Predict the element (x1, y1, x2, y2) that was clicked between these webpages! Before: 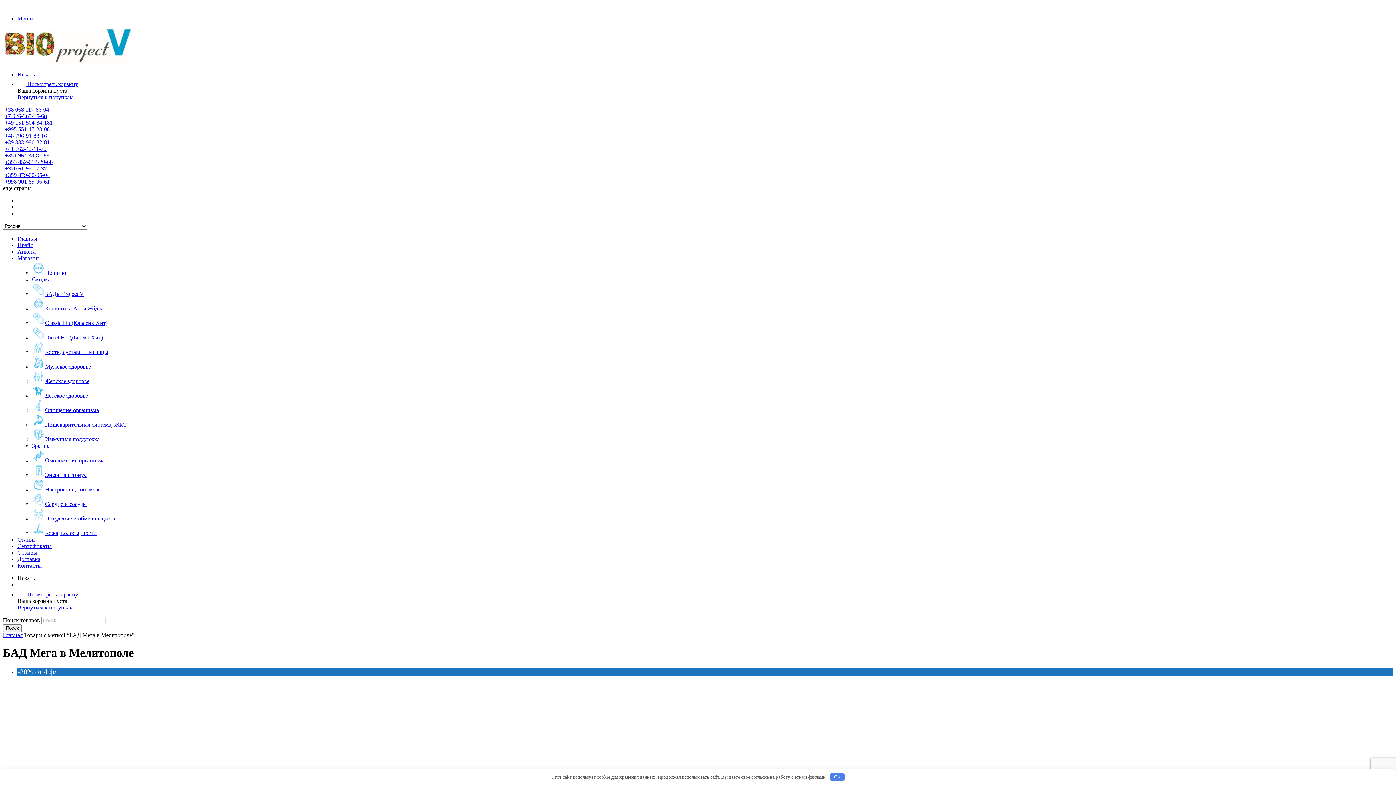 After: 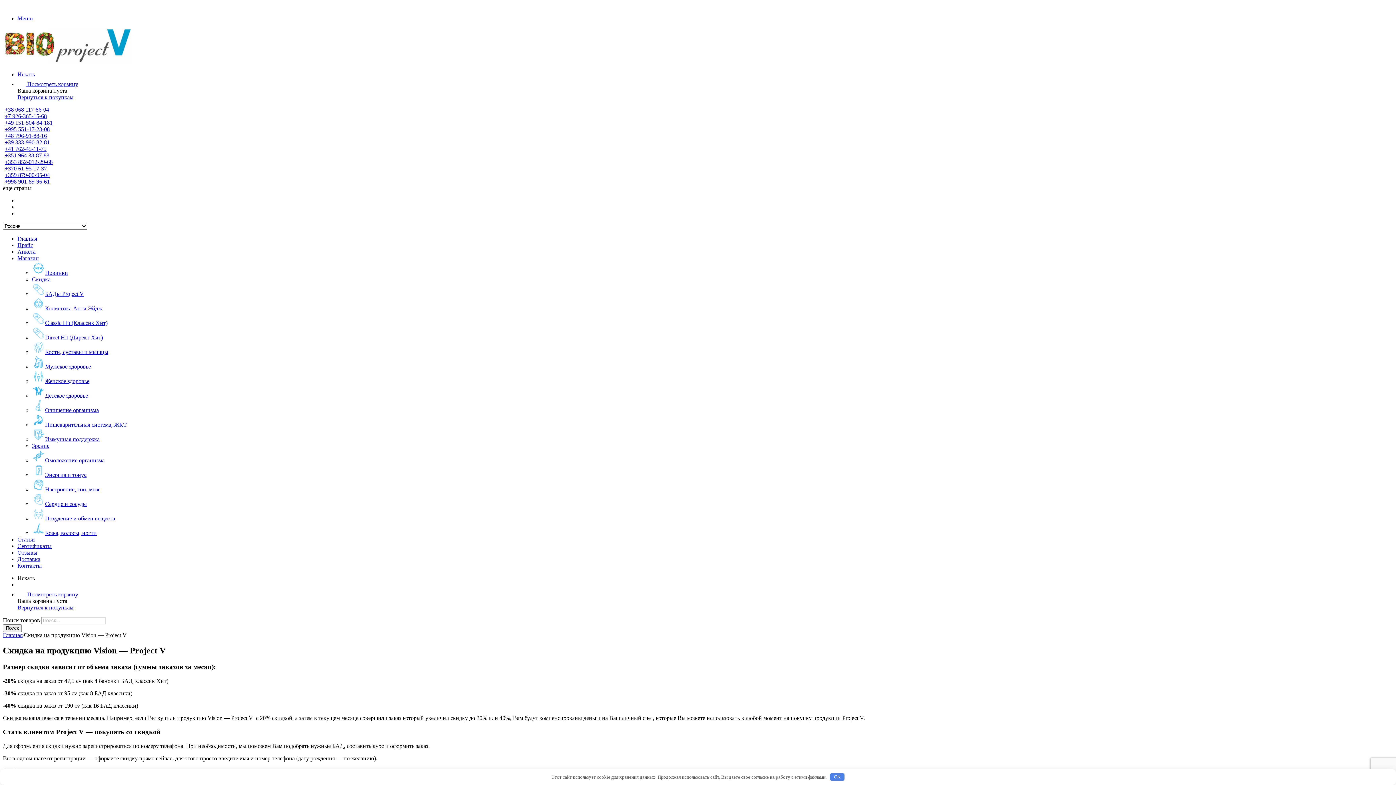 Action: bbox: (32, 276, 50, 282) label: Скидка